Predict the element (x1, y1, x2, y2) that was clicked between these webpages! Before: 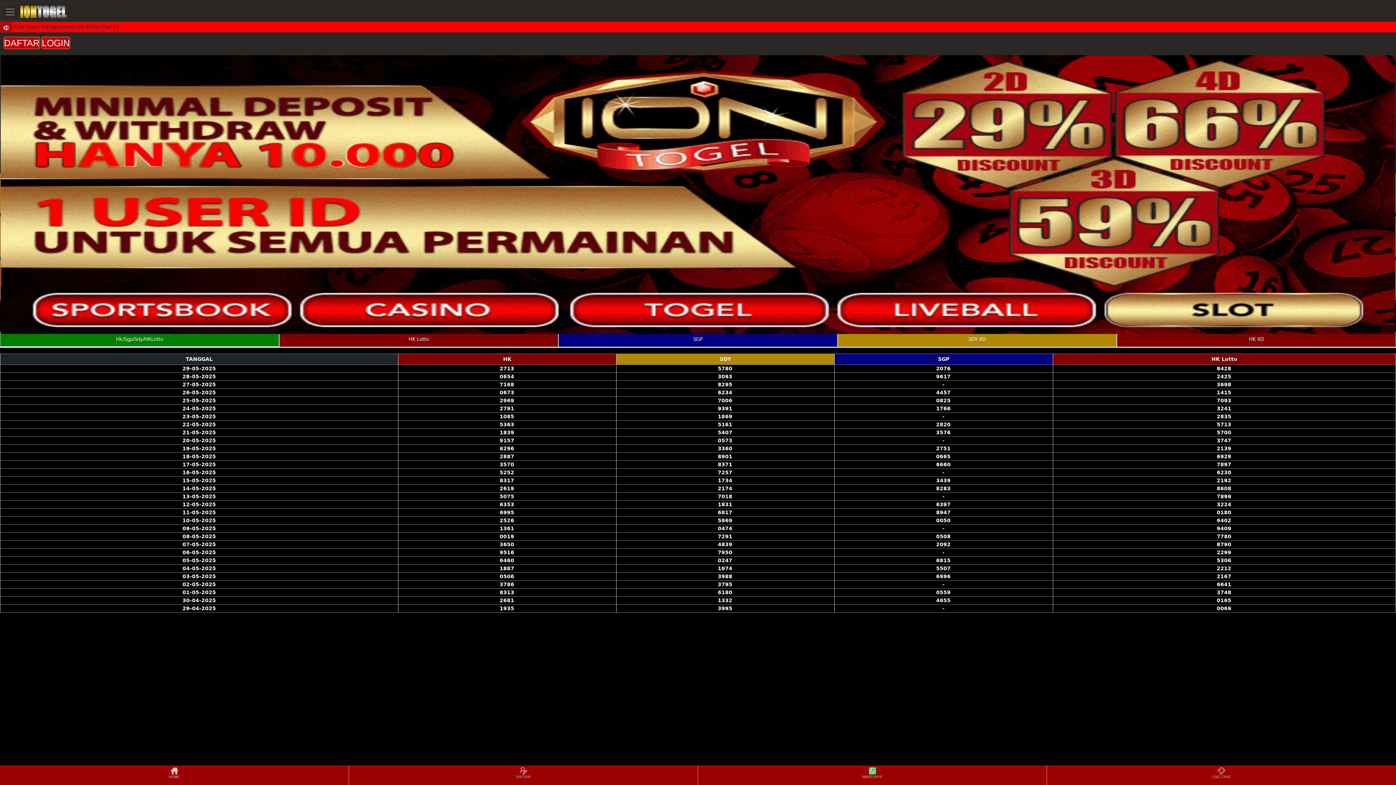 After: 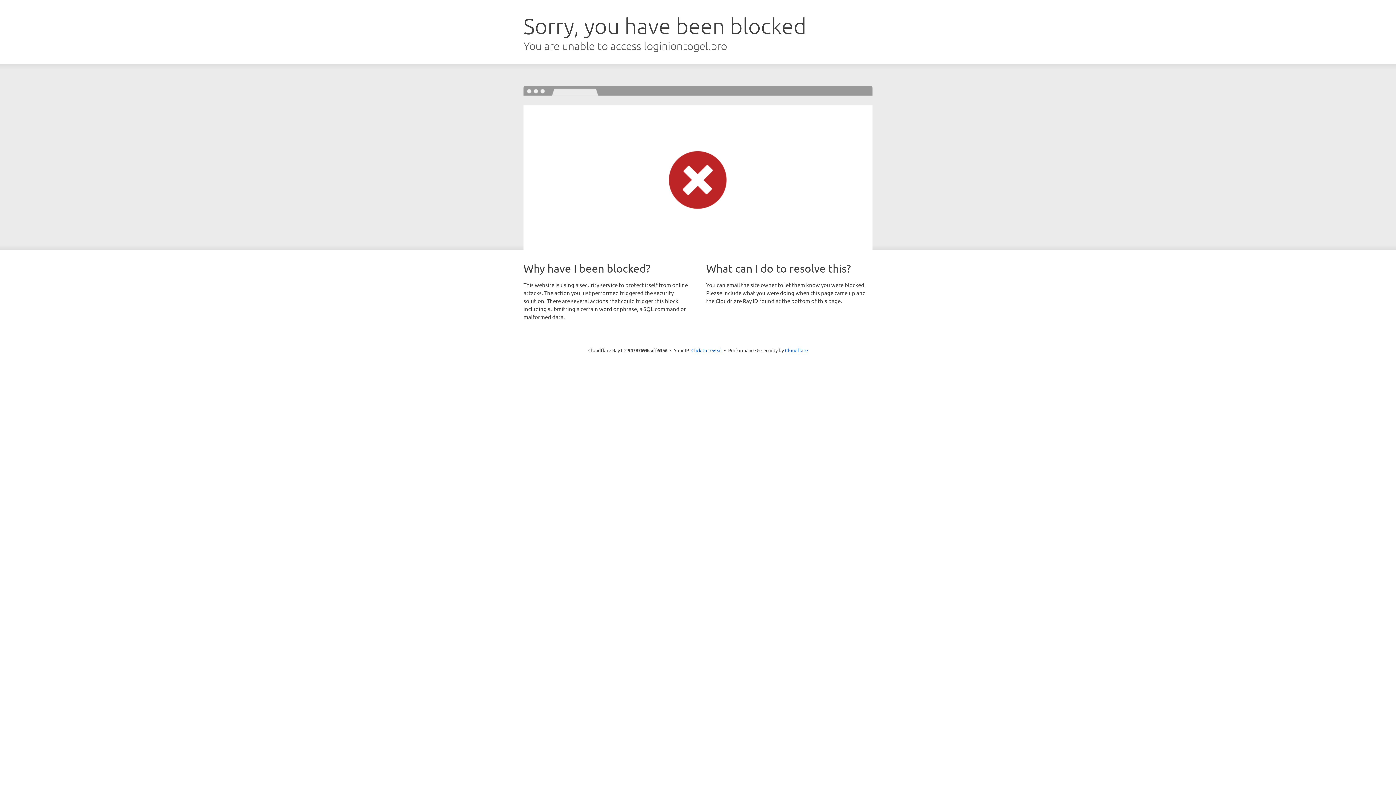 Action: bbox: (0, 766, 348, 784) label: HOME